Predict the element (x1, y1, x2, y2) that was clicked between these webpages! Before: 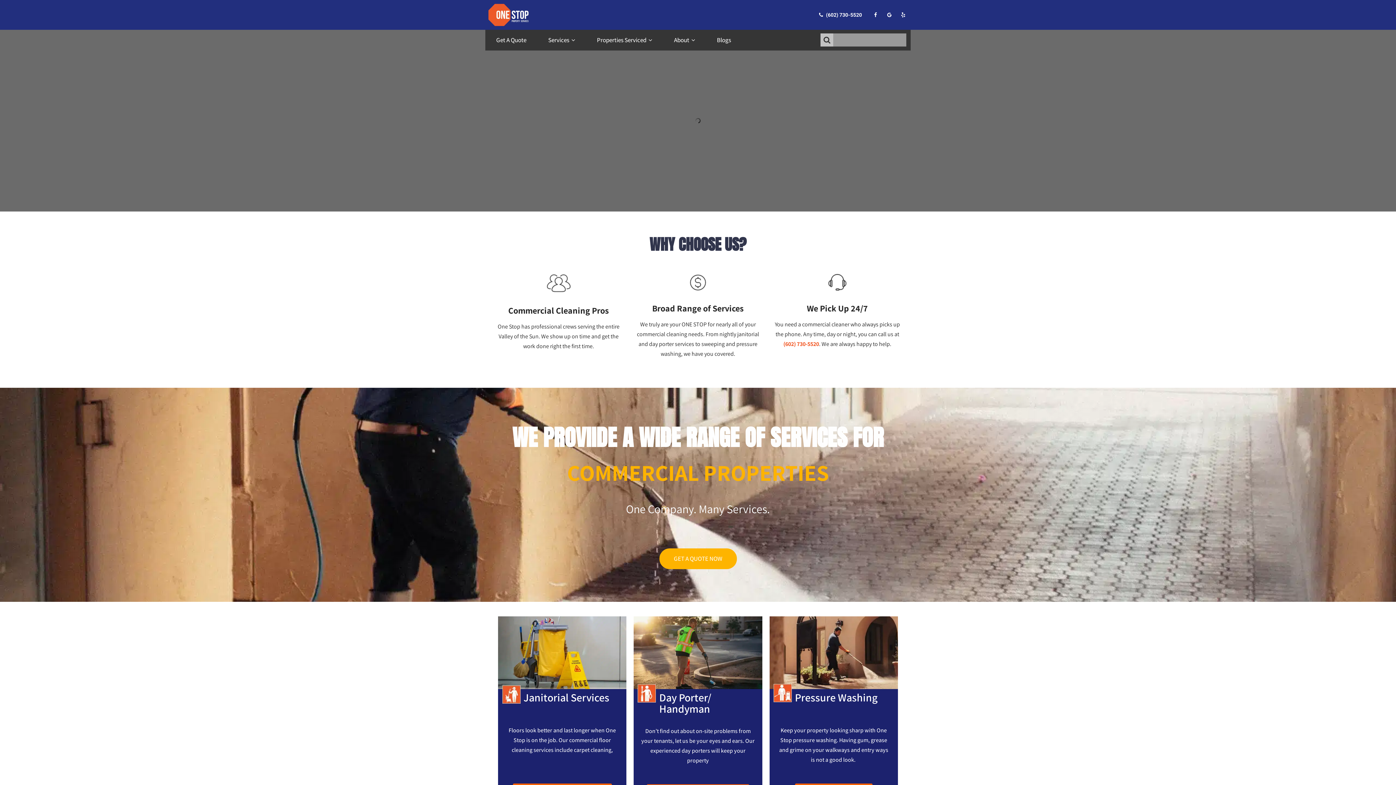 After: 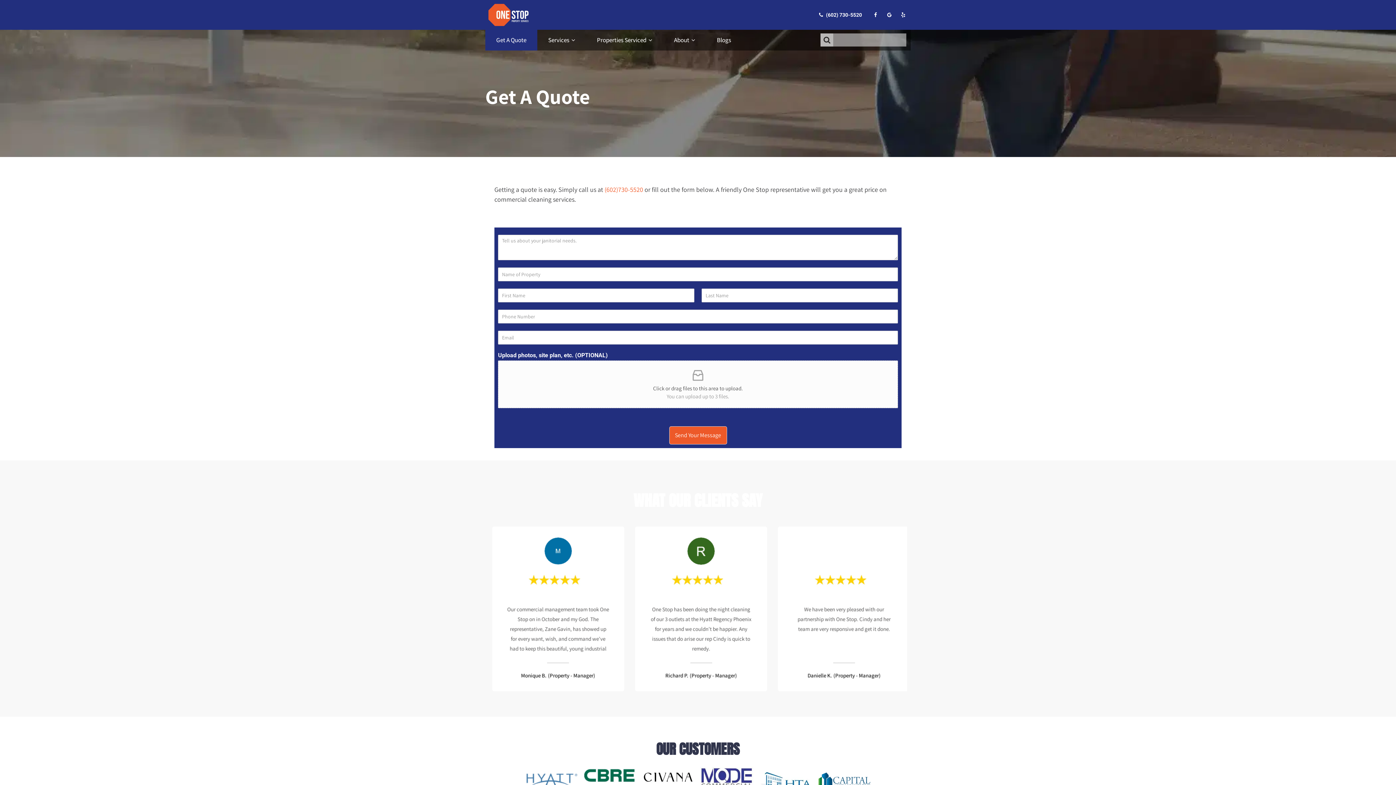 Action: bbox: (485, 29, 537, 50) label: Get A Quote